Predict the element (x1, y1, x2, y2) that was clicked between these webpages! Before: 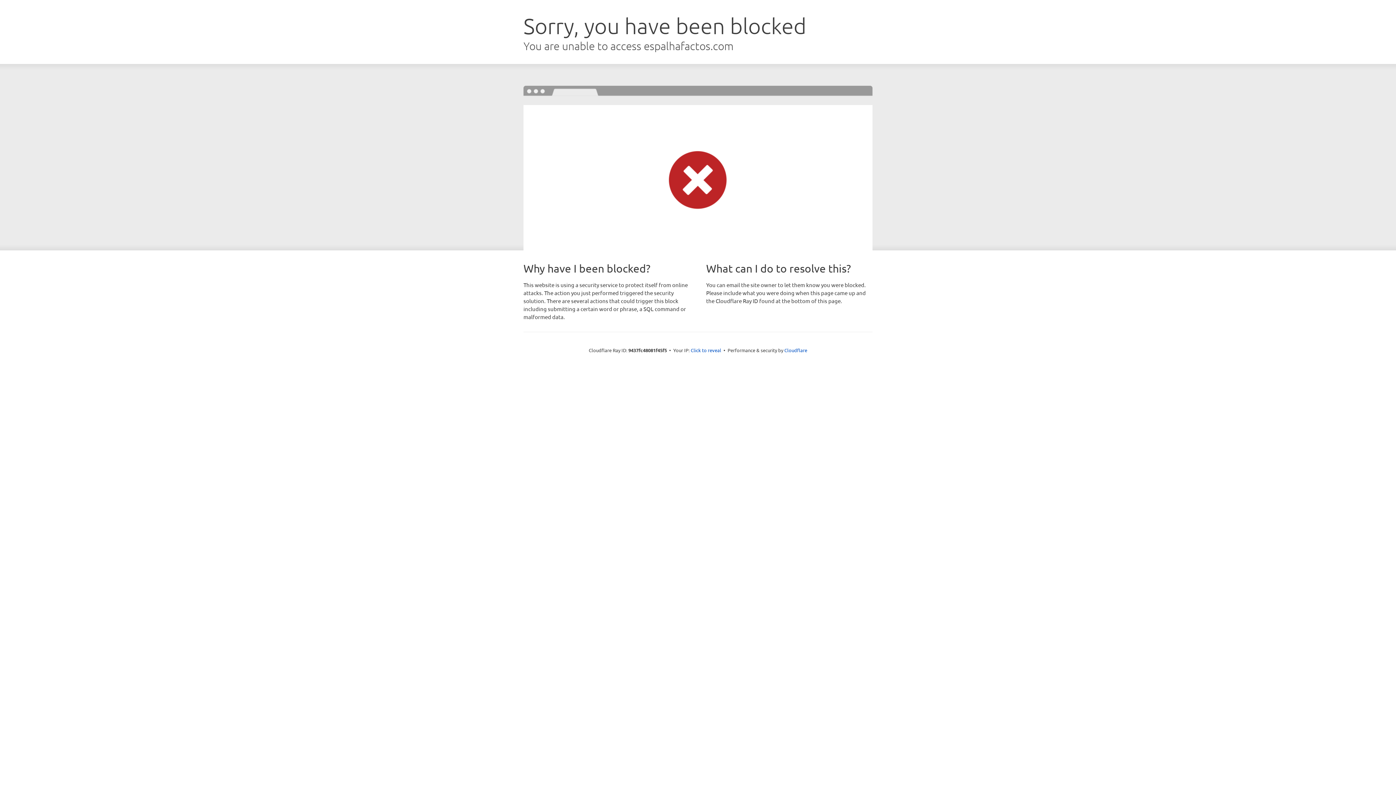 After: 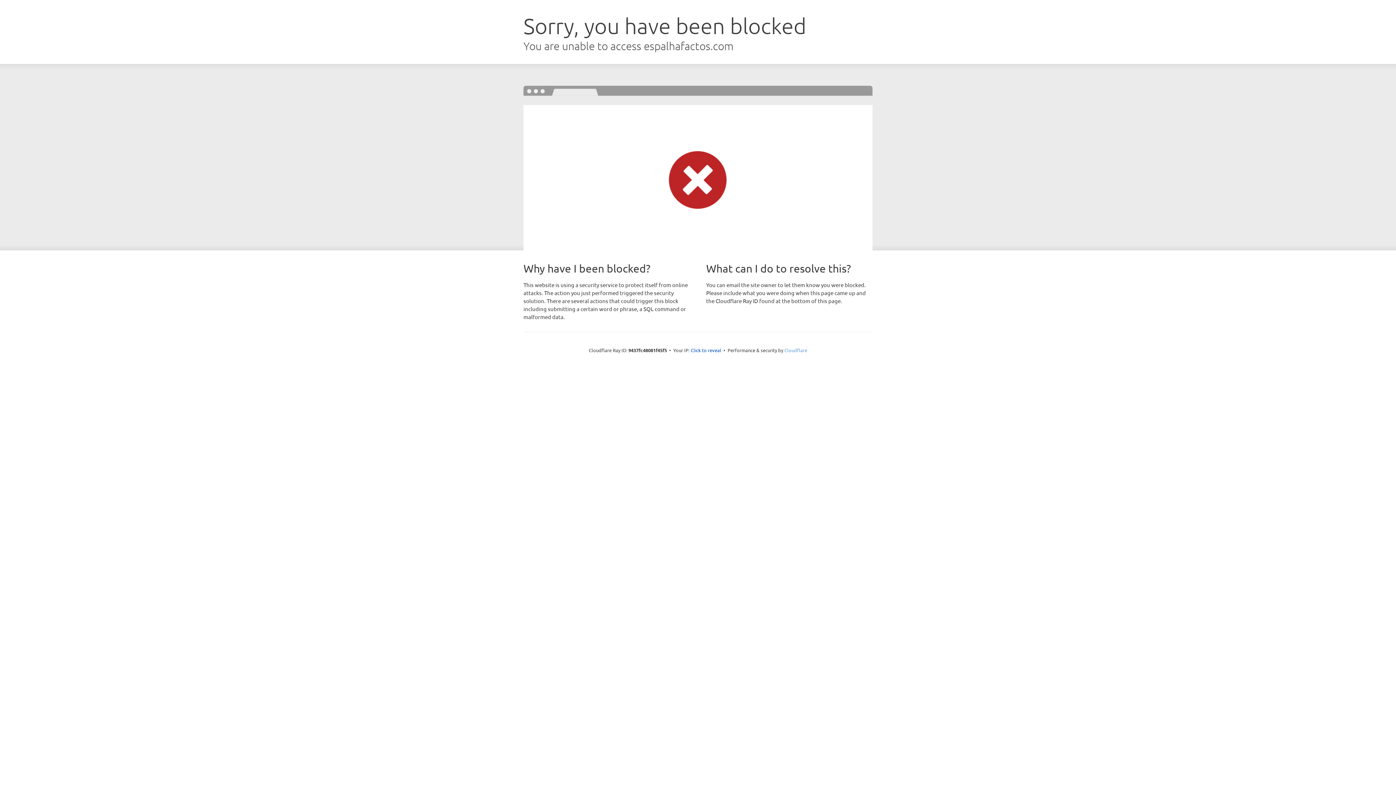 Action: label: Cloudflare bbox: (784, 347, 807, 353)